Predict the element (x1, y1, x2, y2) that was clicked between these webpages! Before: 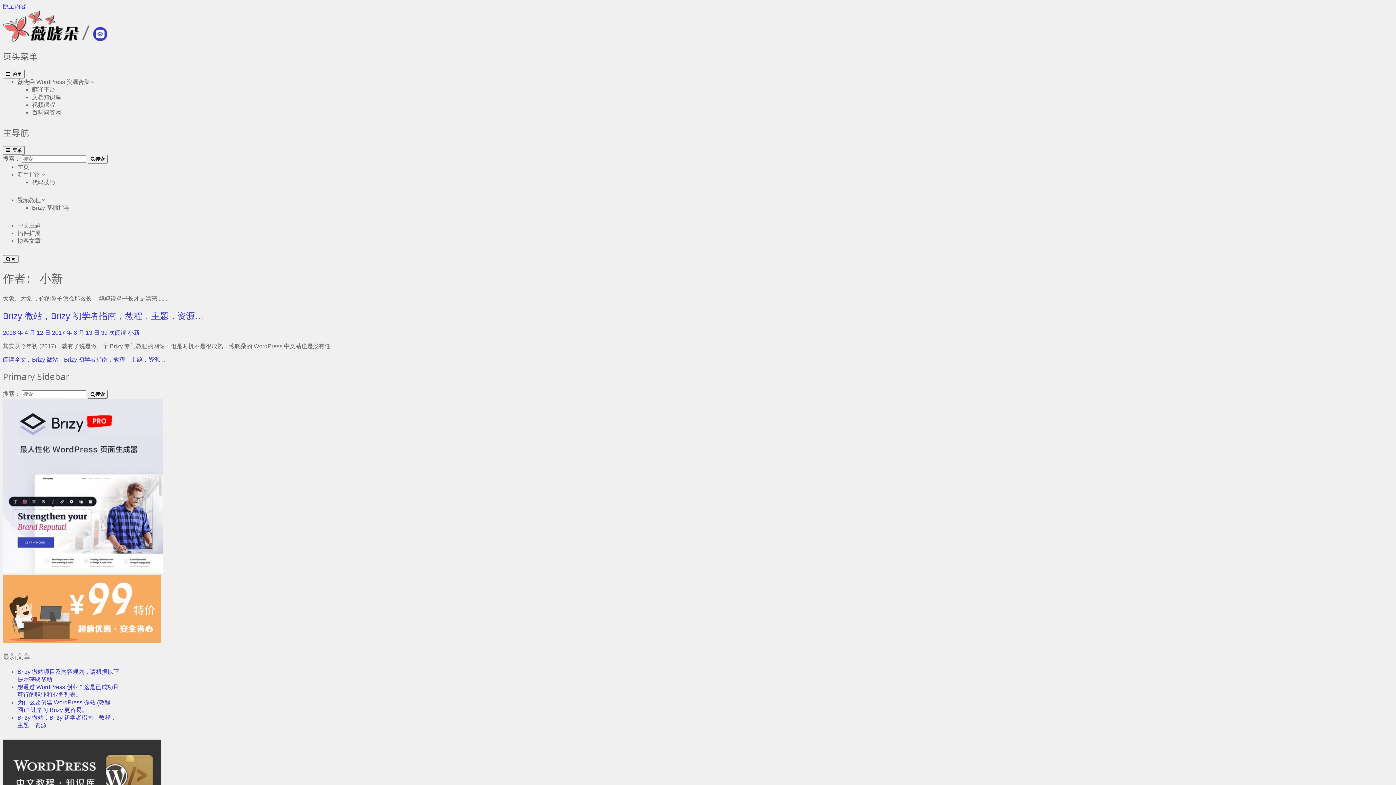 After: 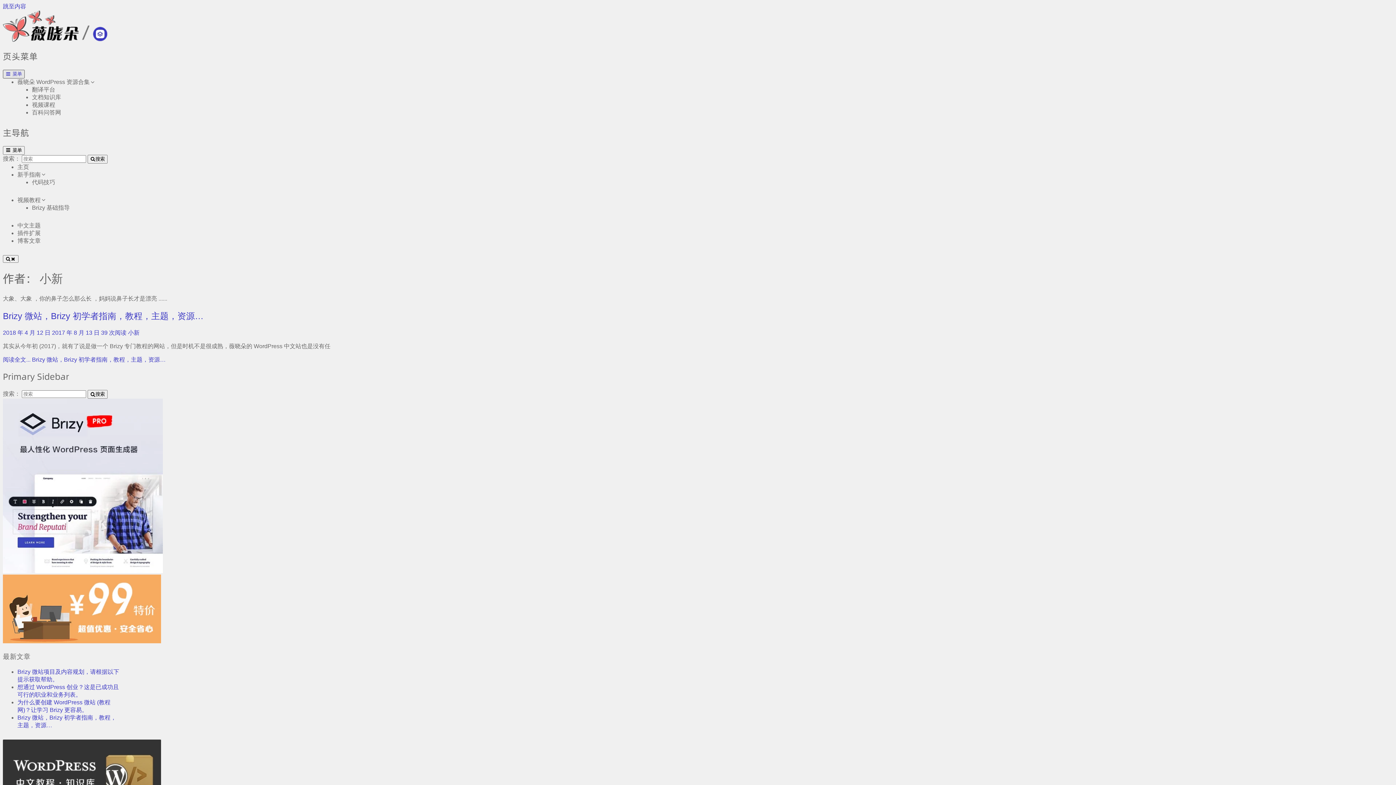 Action: bbox: (2, 69, 24, 78) label: 菜单